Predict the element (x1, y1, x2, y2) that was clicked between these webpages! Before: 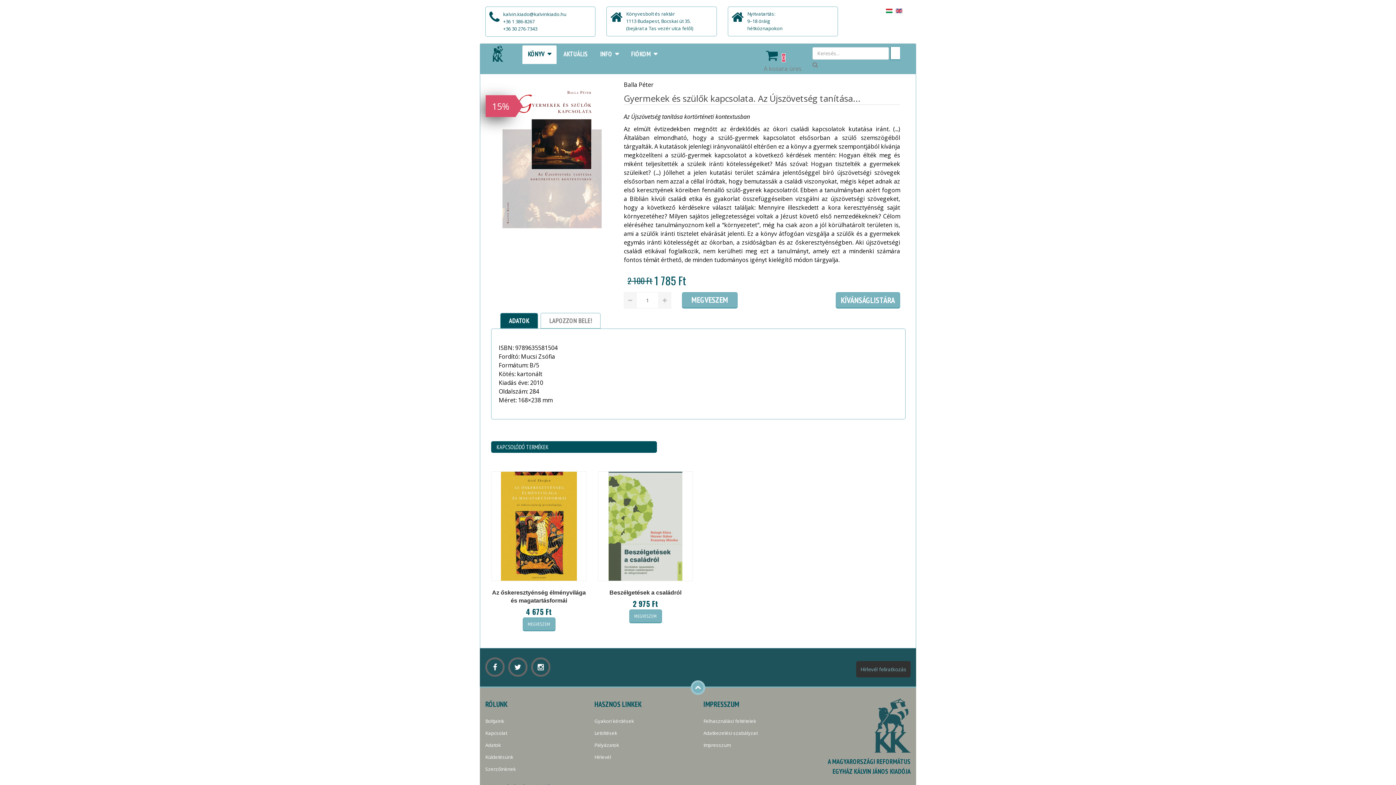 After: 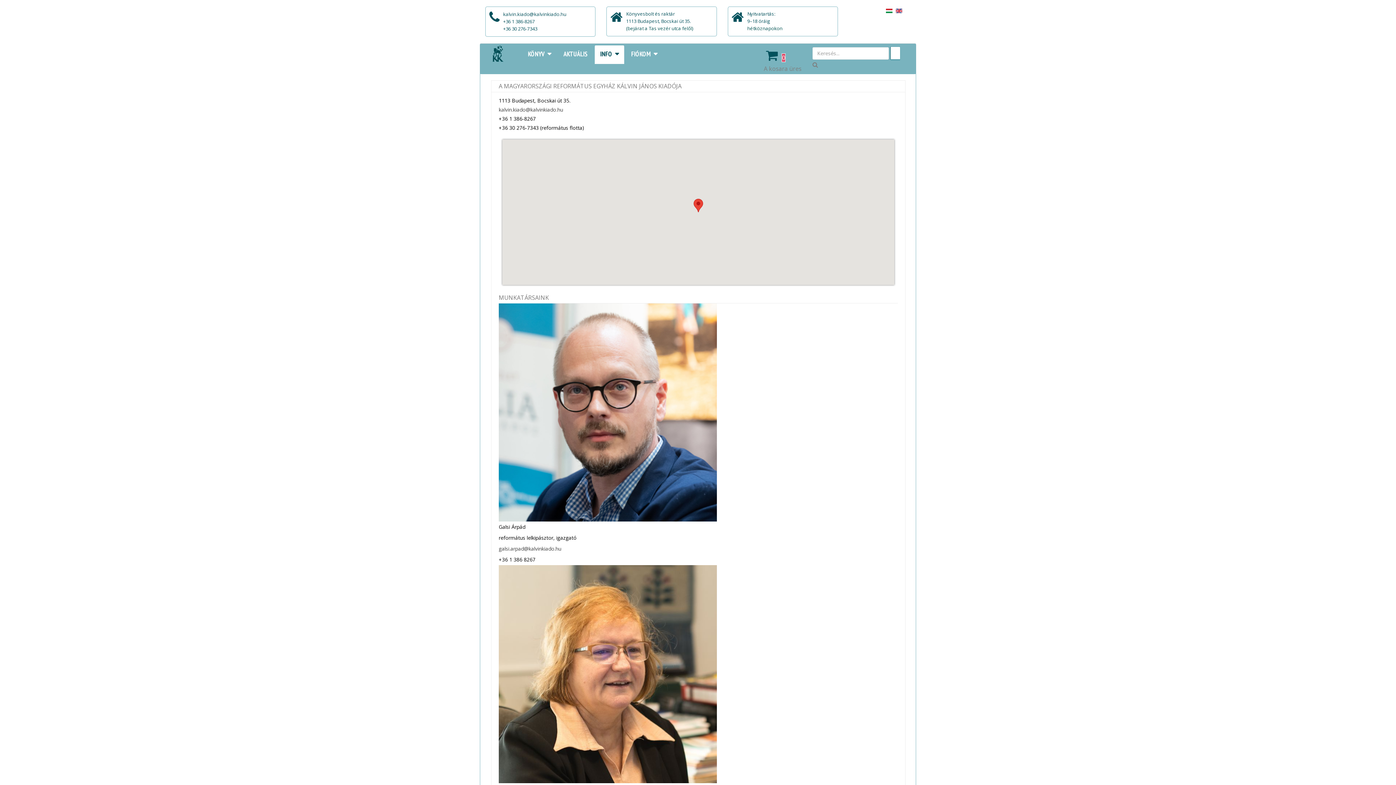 Action: label: Kapcsolat bbox: (485, 728, 507, 738)